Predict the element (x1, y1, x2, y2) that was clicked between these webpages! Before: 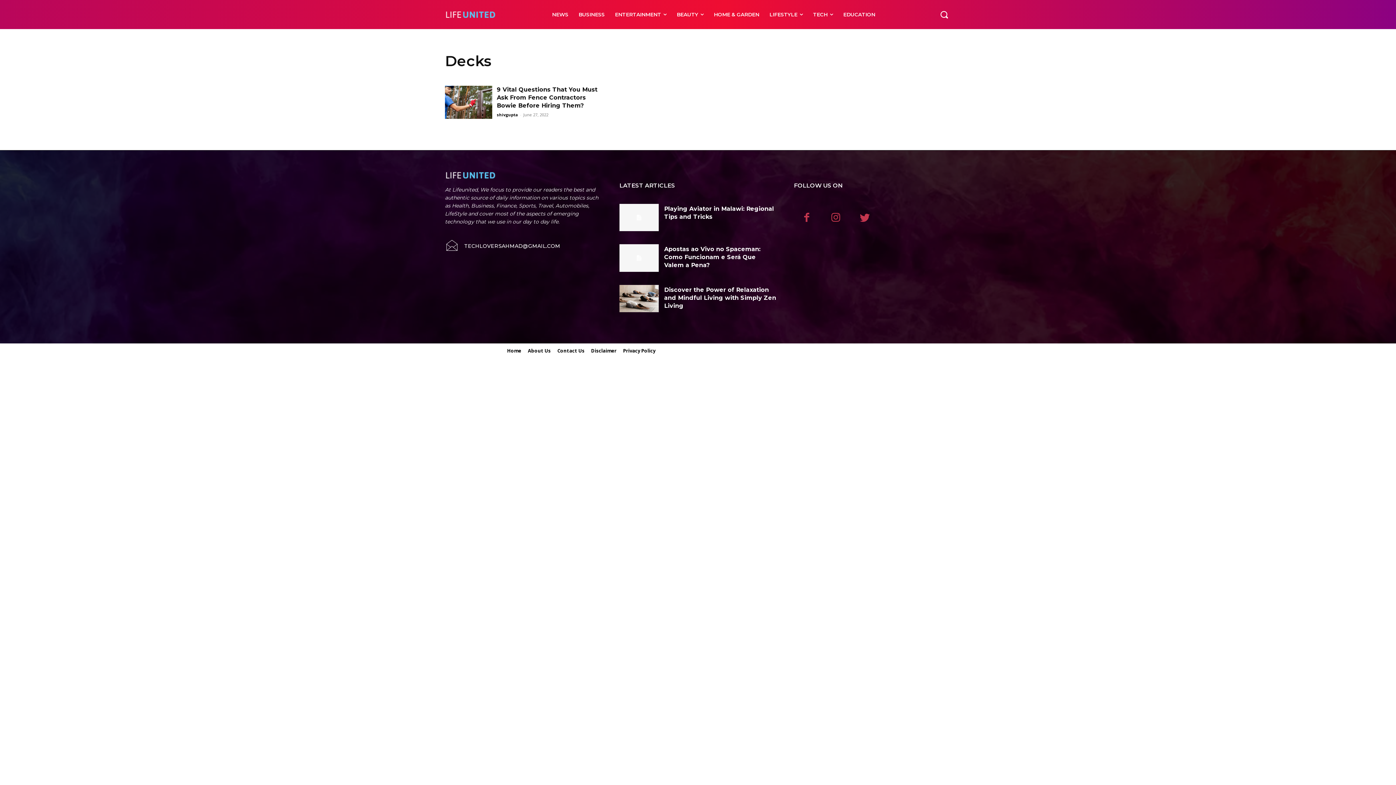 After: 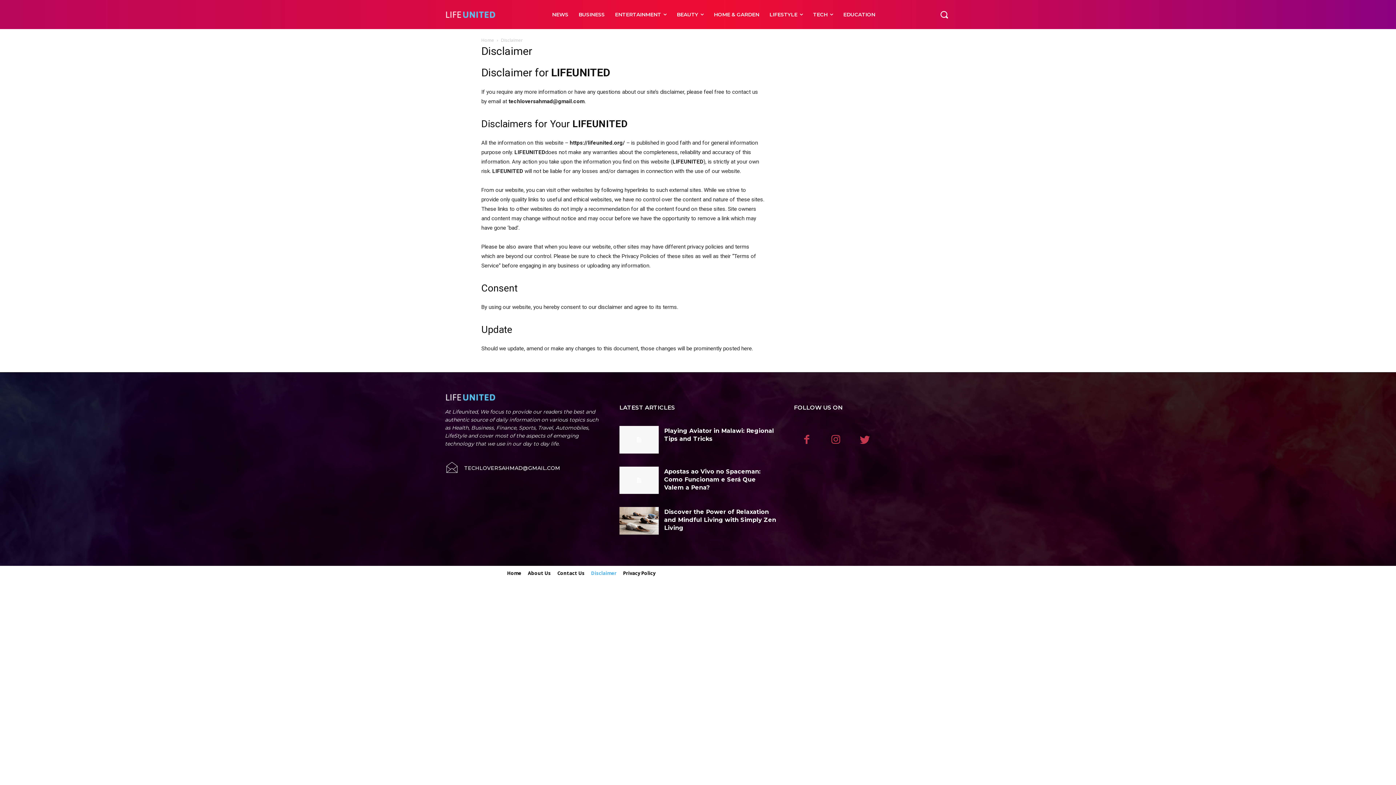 Action: bbox: (588, 343, 620, 358) label: Disclaimer